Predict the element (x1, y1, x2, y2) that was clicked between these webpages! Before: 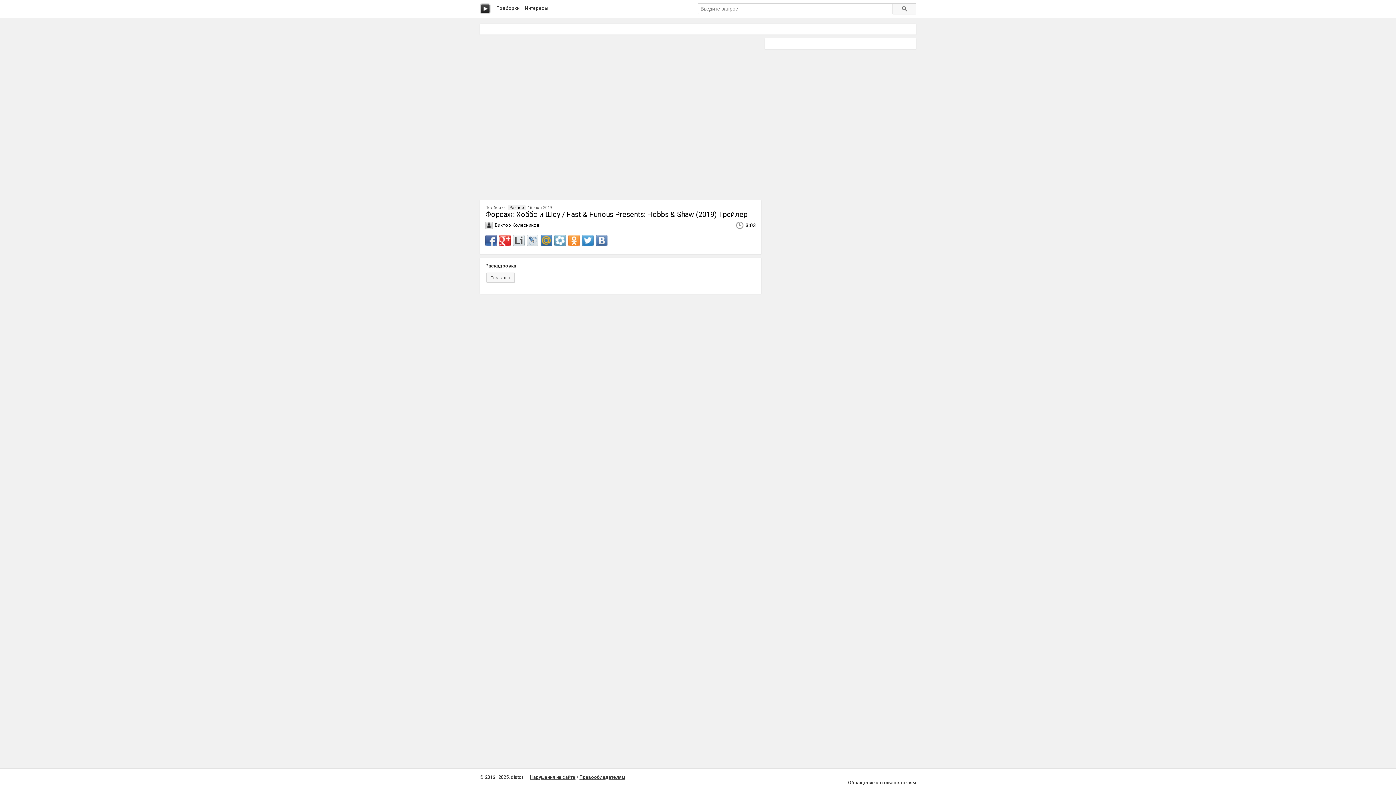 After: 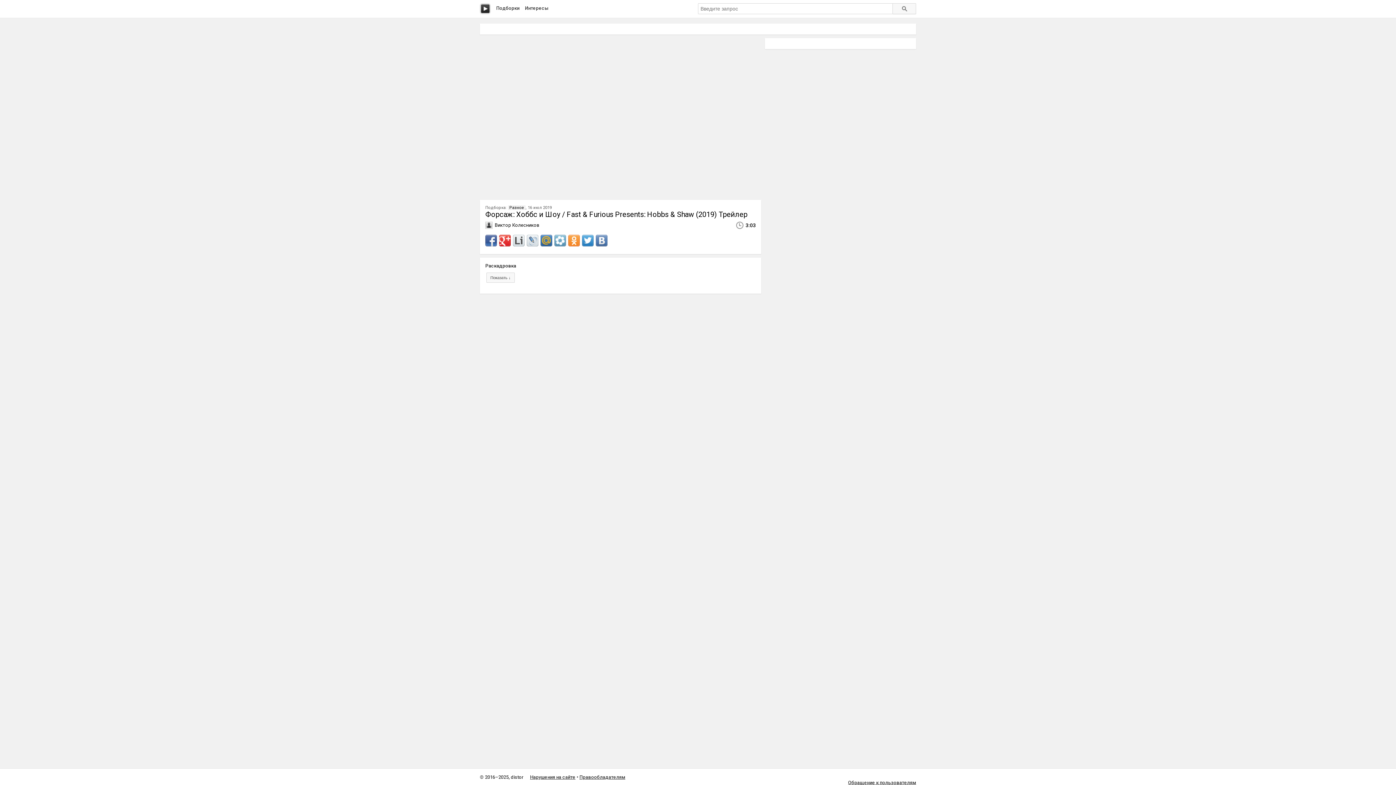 Action: bbox: (582, 235, 593, 246)